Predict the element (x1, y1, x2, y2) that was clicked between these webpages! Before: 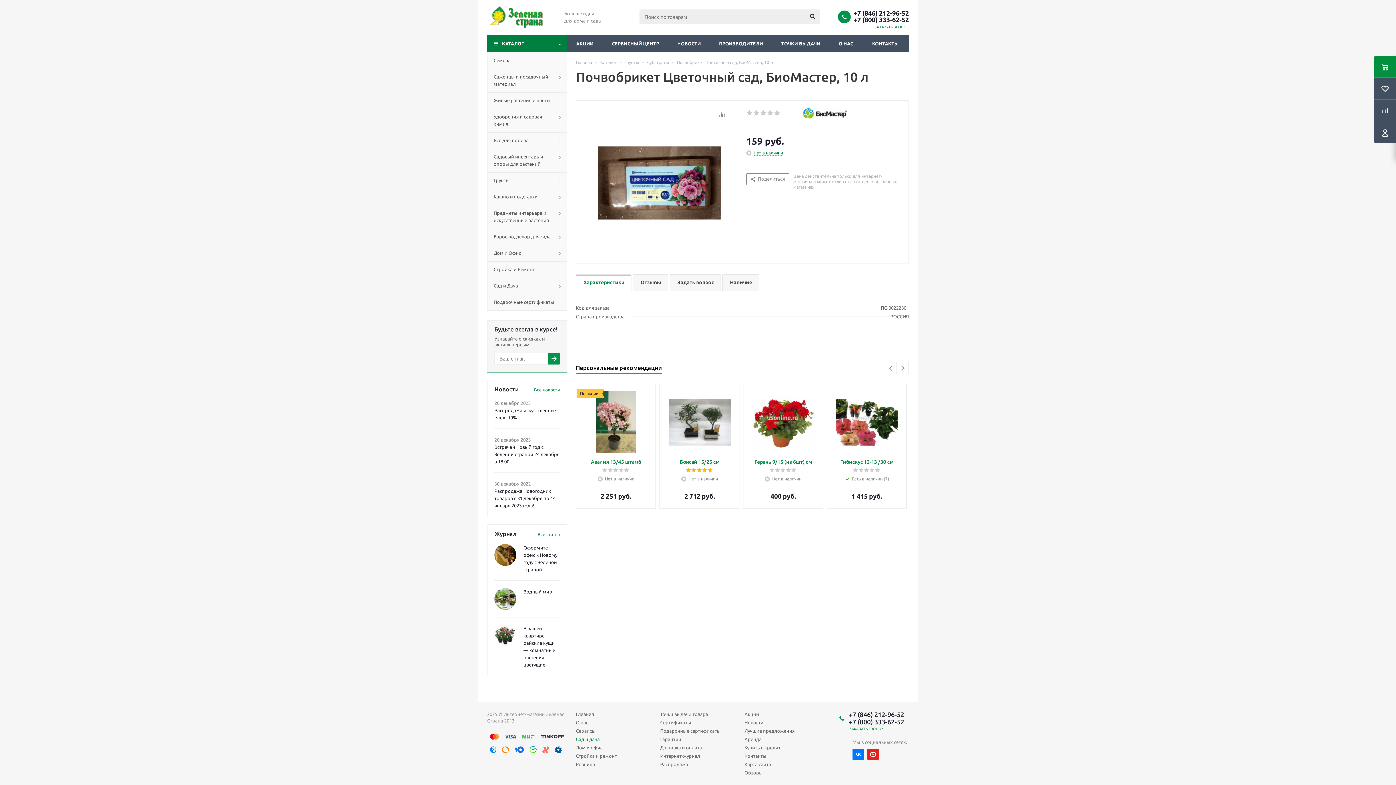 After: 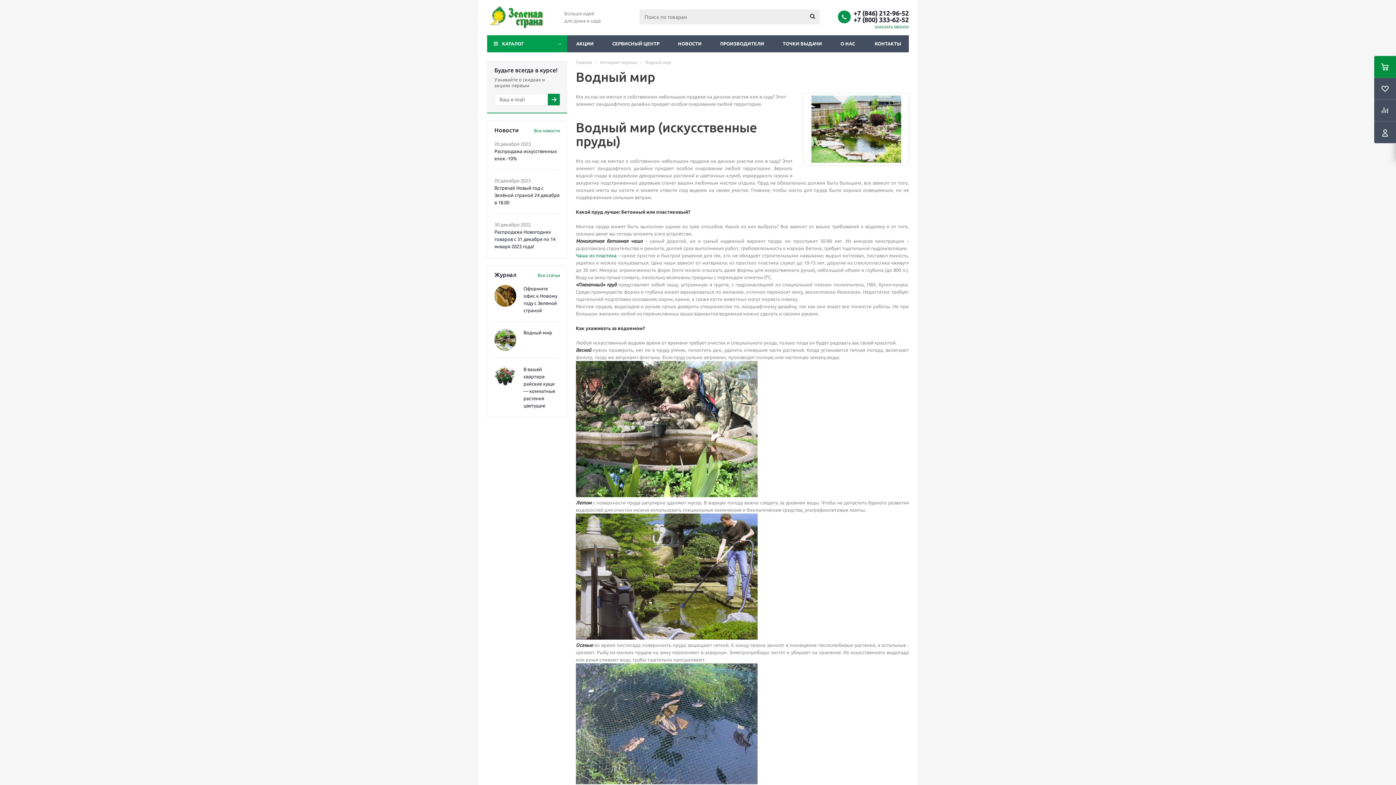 Action: label: Водный мир bbox: (523, 589, 552, 594)